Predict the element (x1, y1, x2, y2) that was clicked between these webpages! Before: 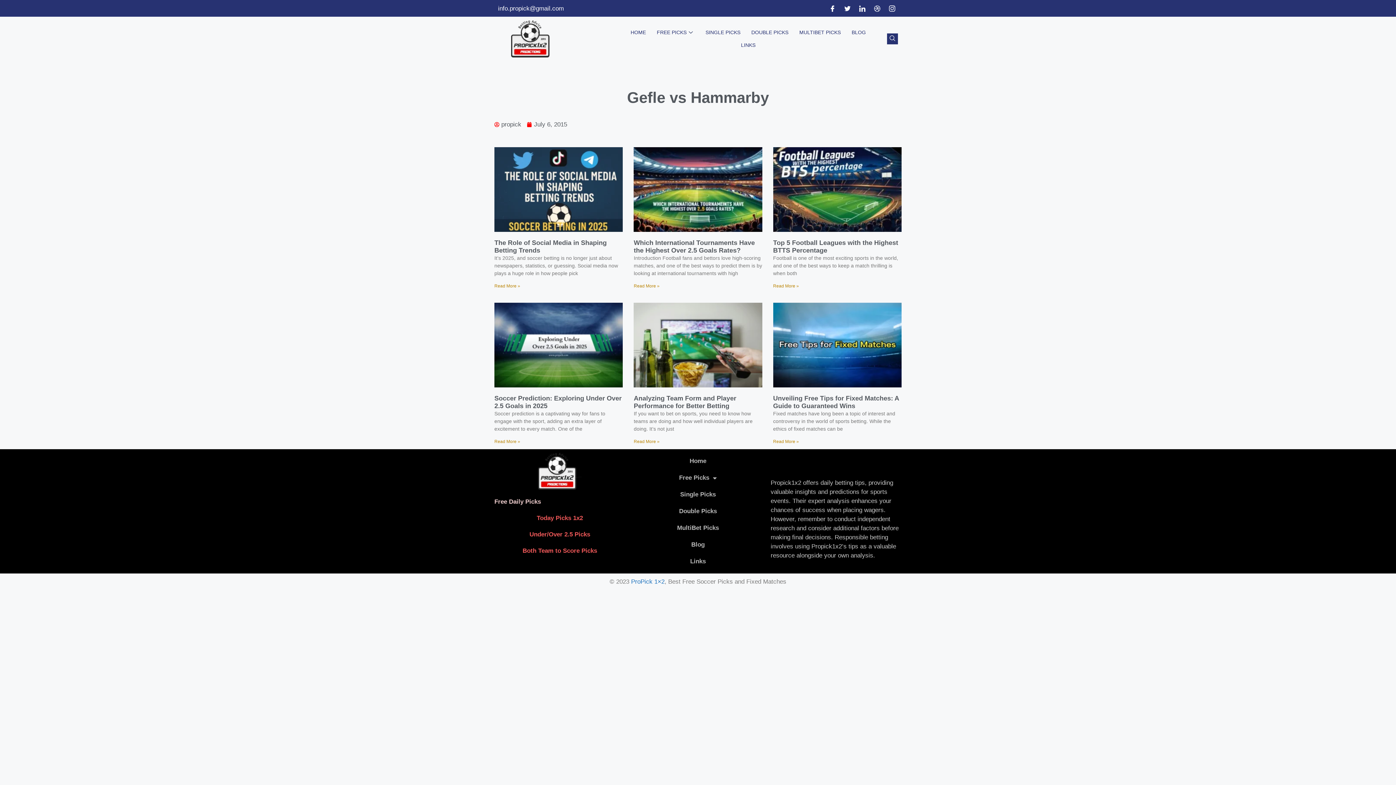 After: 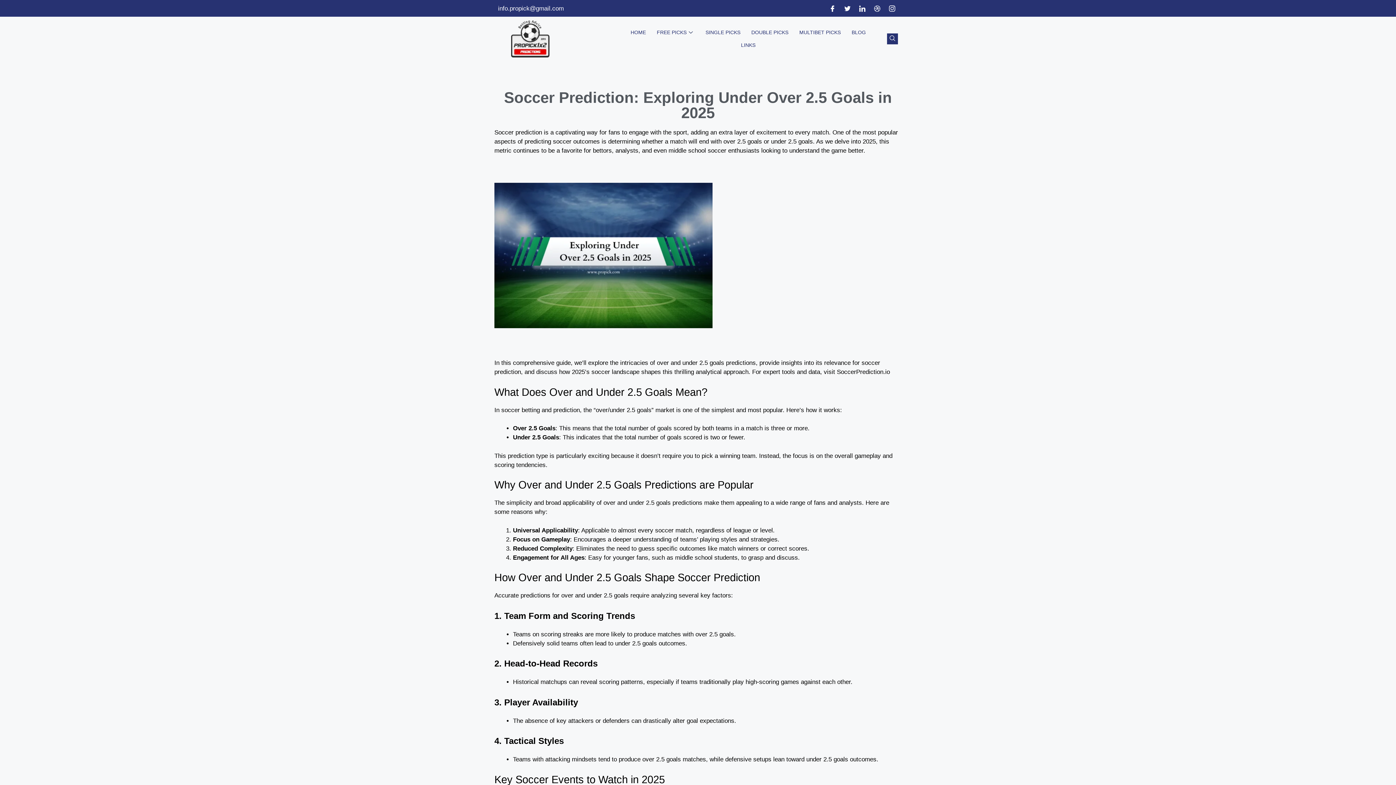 Action: label: Read more about Soccer Prediction: Exploring Under Over 2.5 Goals in 2025 bbox: (494, 439, 520, 444)